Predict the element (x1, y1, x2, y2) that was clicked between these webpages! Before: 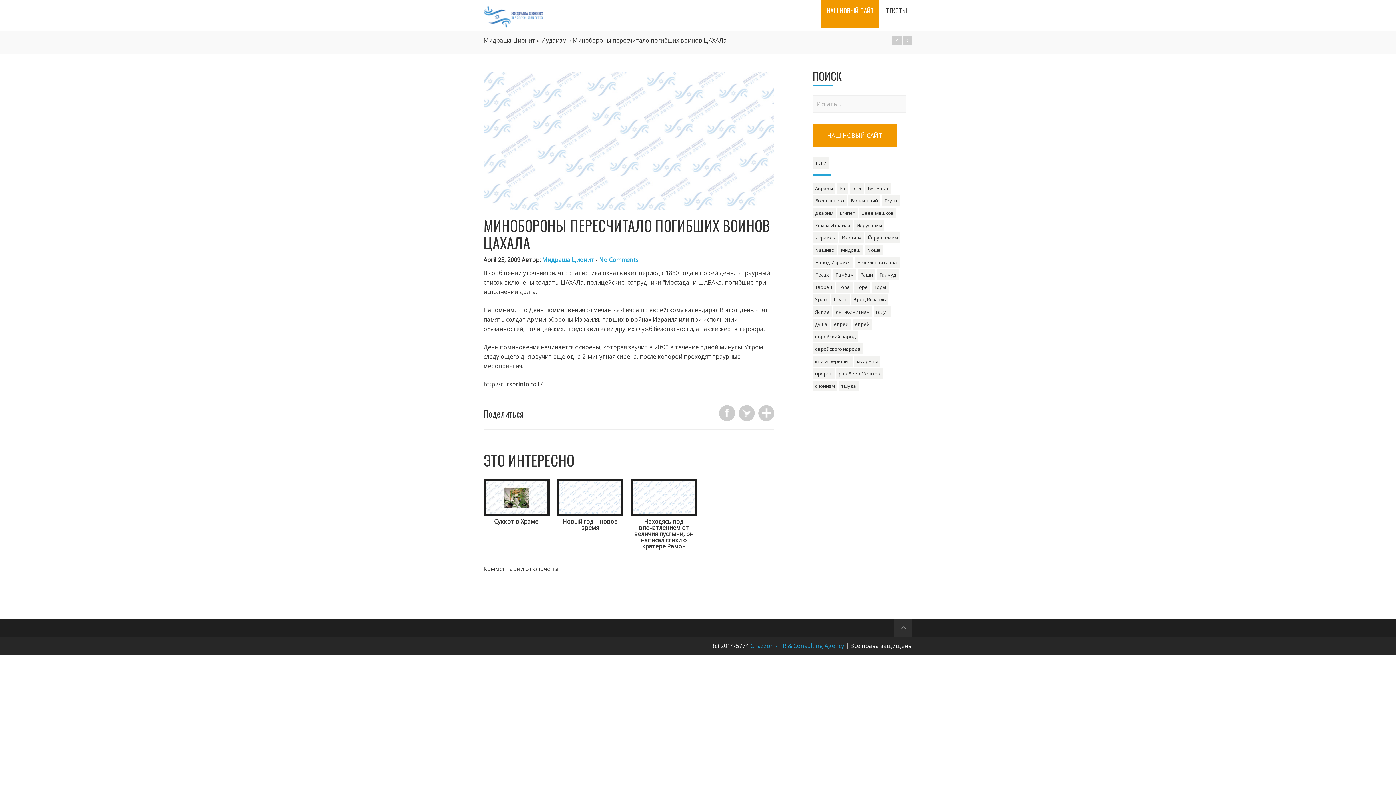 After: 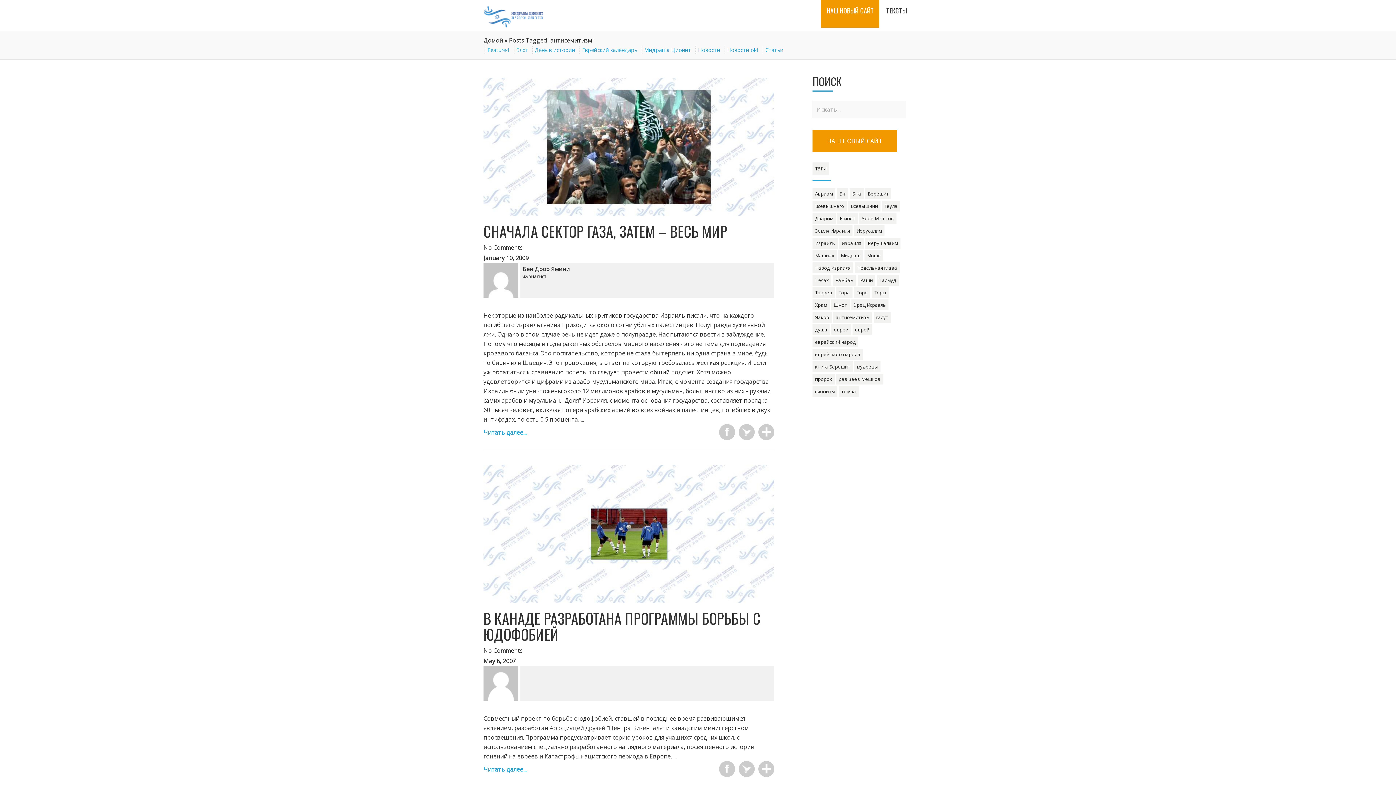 Action: label: антисемитизм bbox: (833, 306, 872, 317)